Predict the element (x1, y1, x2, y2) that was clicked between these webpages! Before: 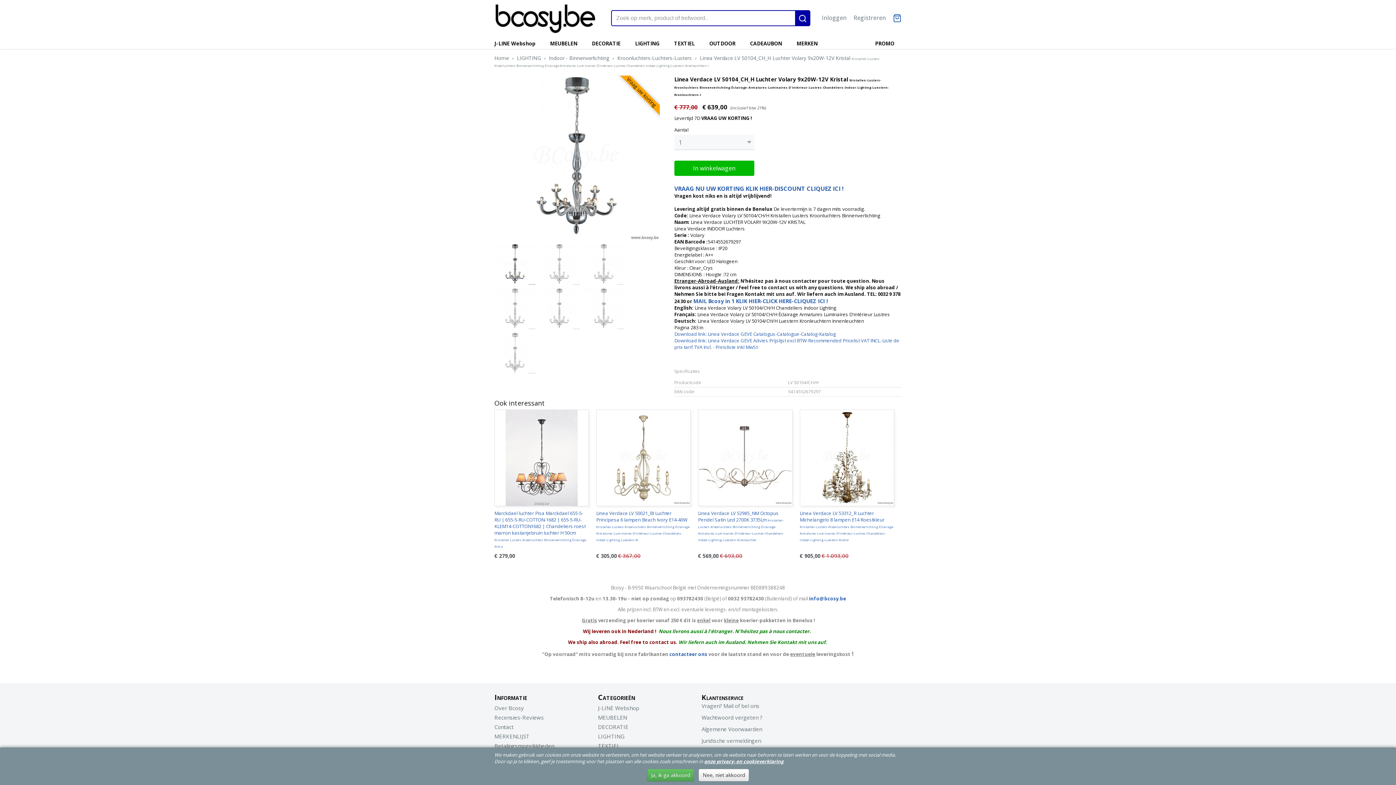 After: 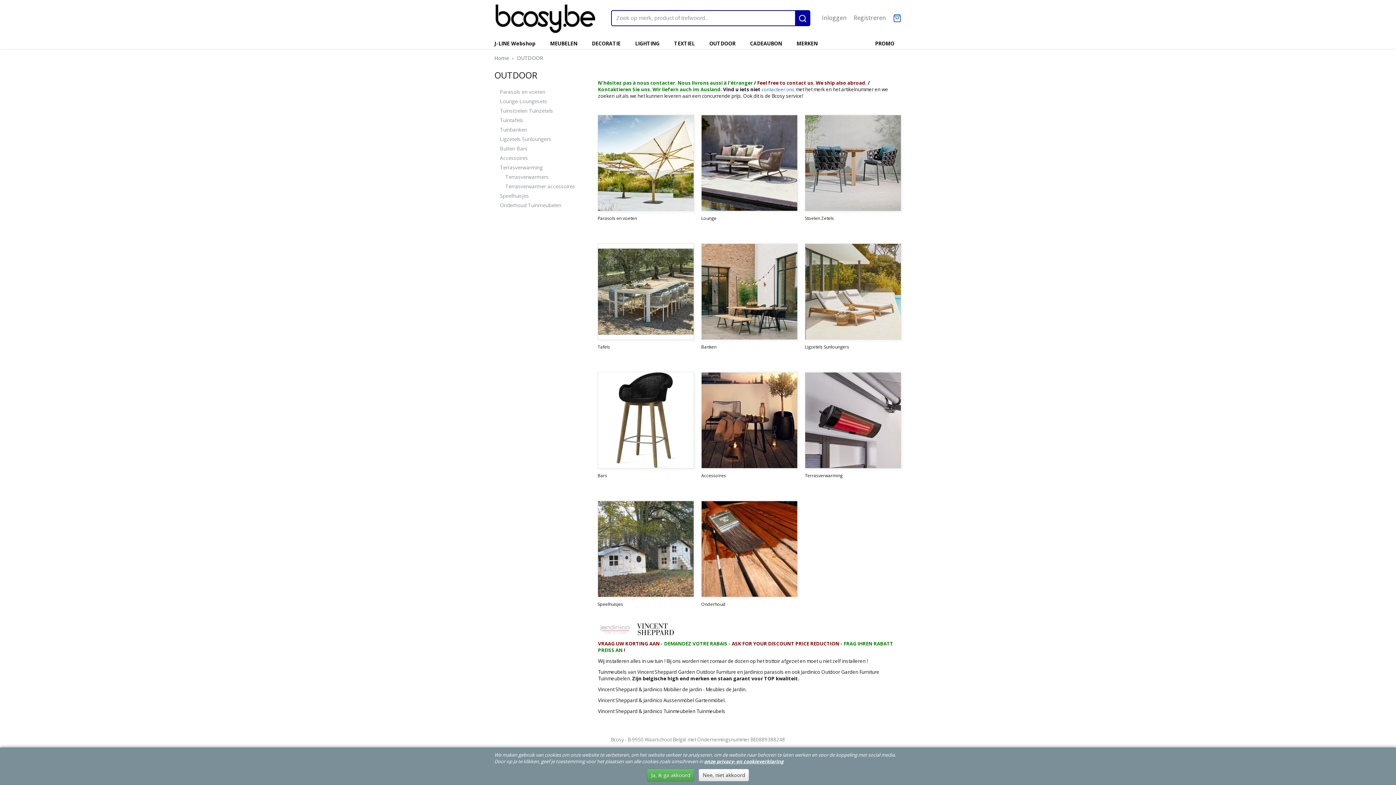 Action: bbox: (702, 38, 742, 49) label: OUTDOOR